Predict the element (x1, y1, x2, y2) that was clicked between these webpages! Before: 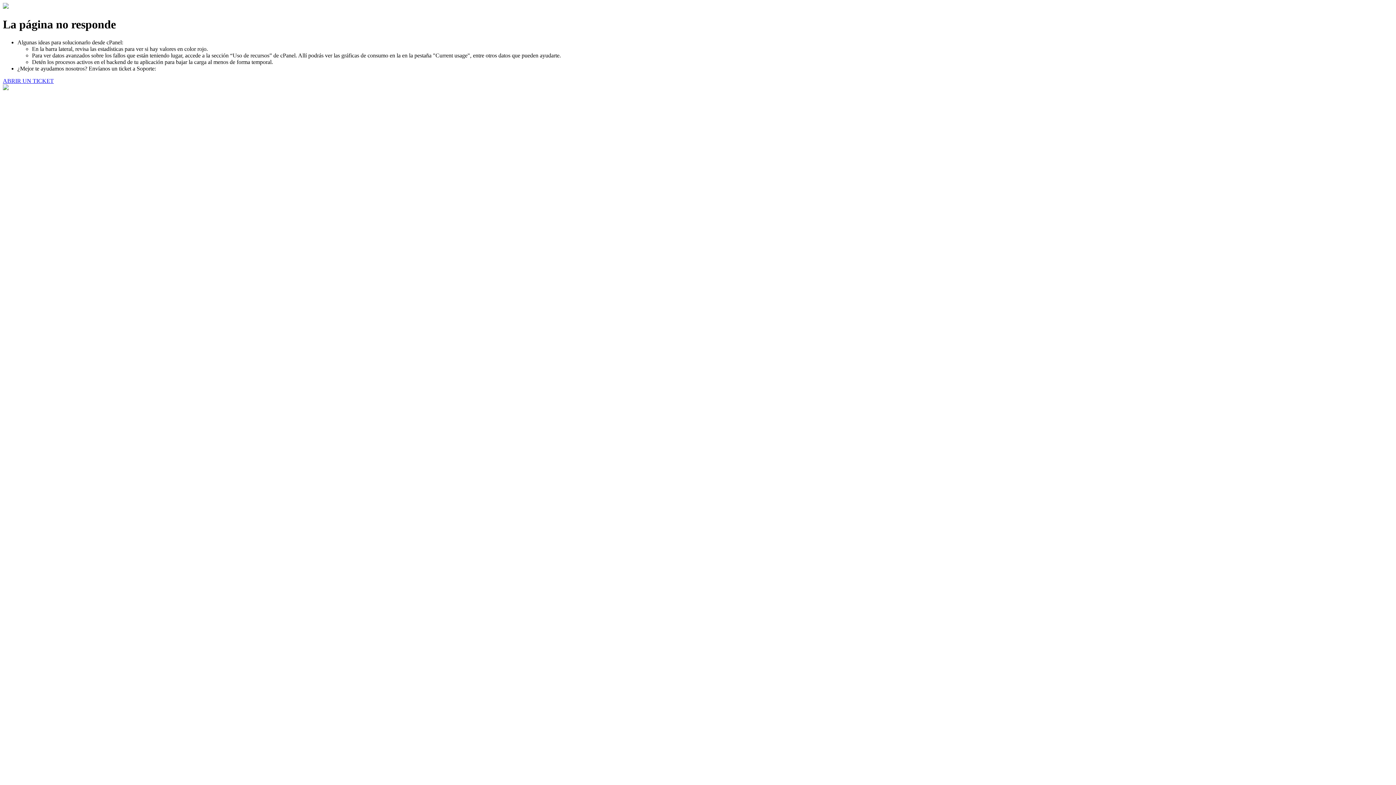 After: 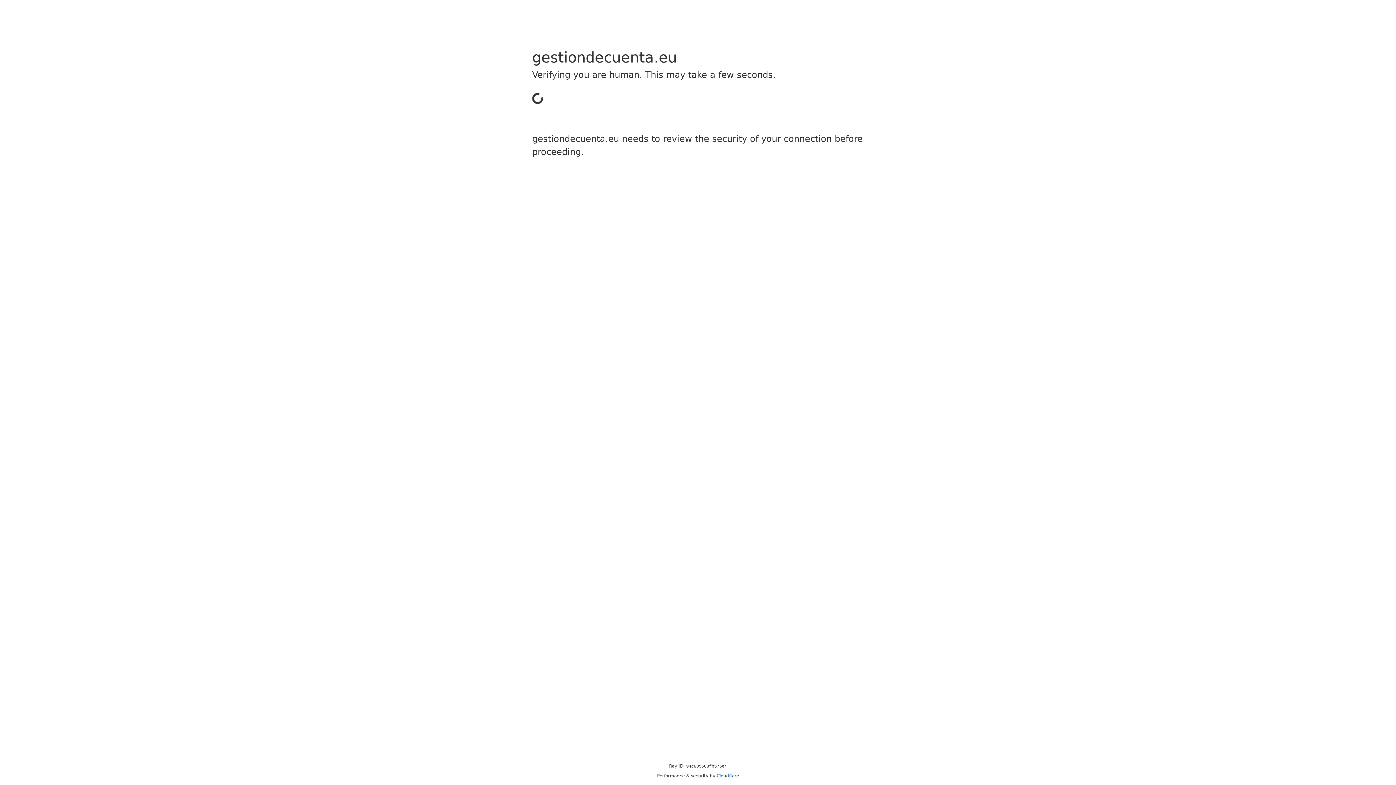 Action: label: ABRIR UN TICKET bbox: (2, 77, 53, 83)